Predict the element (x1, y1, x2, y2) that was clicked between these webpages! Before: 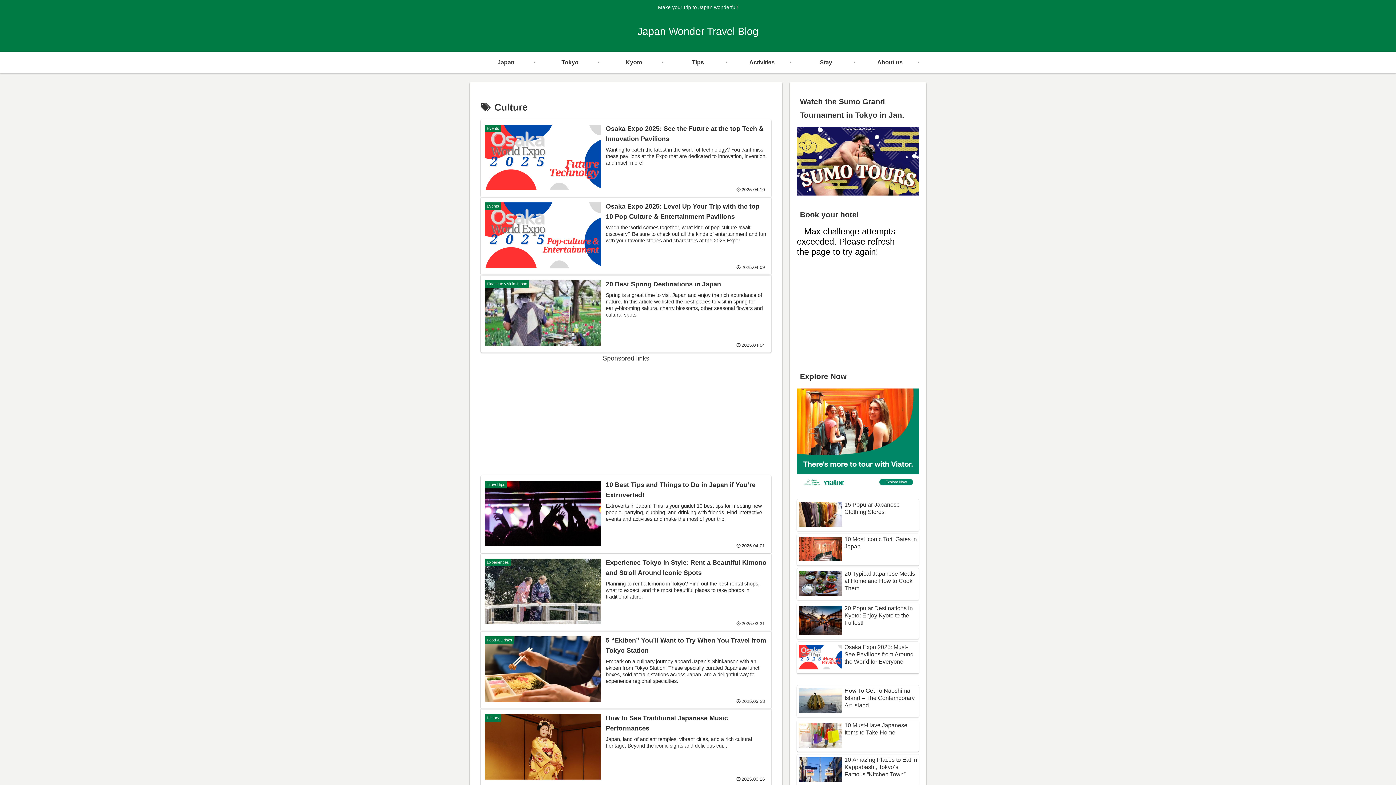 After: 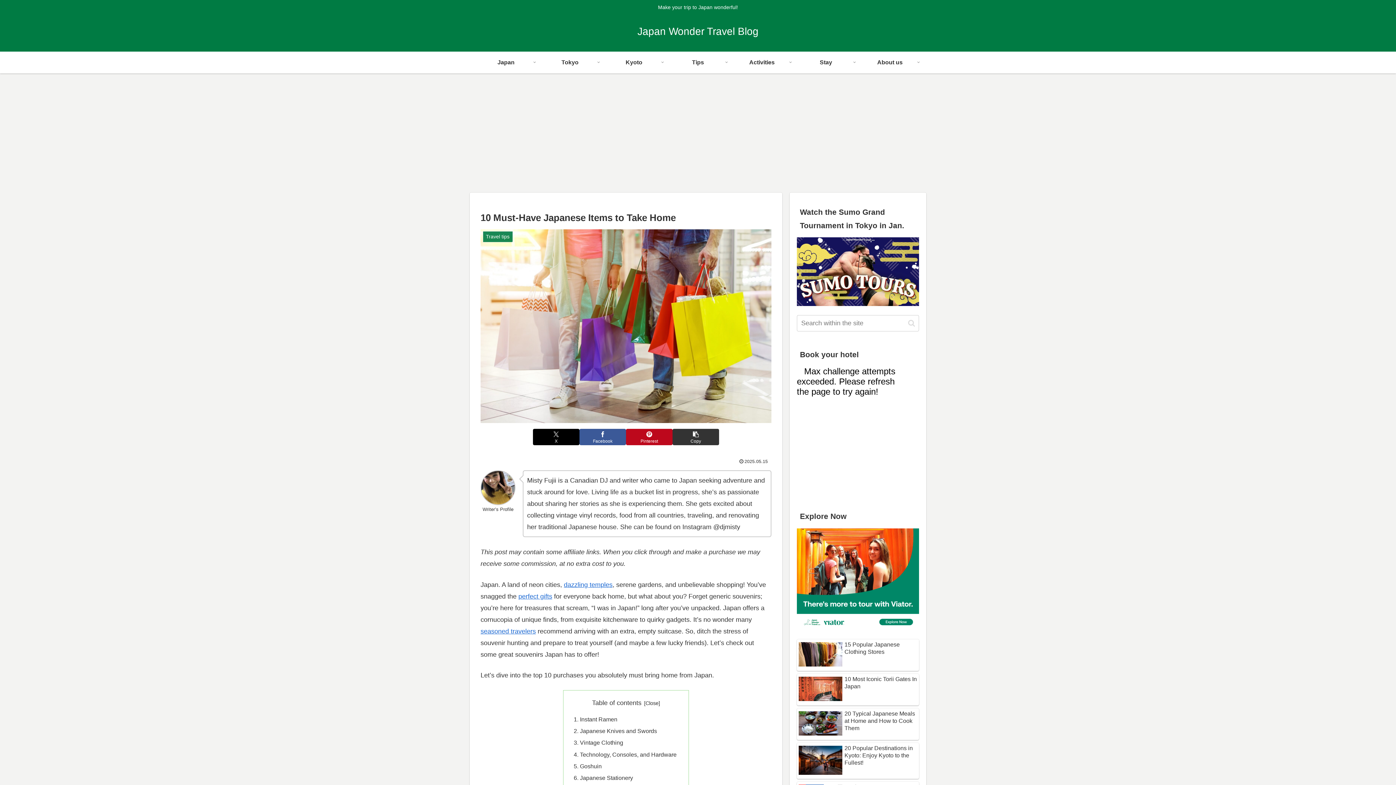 Action: label: 10 Must-Have Japanese Items to Take Home bbox: (797, 720, 919, 751)